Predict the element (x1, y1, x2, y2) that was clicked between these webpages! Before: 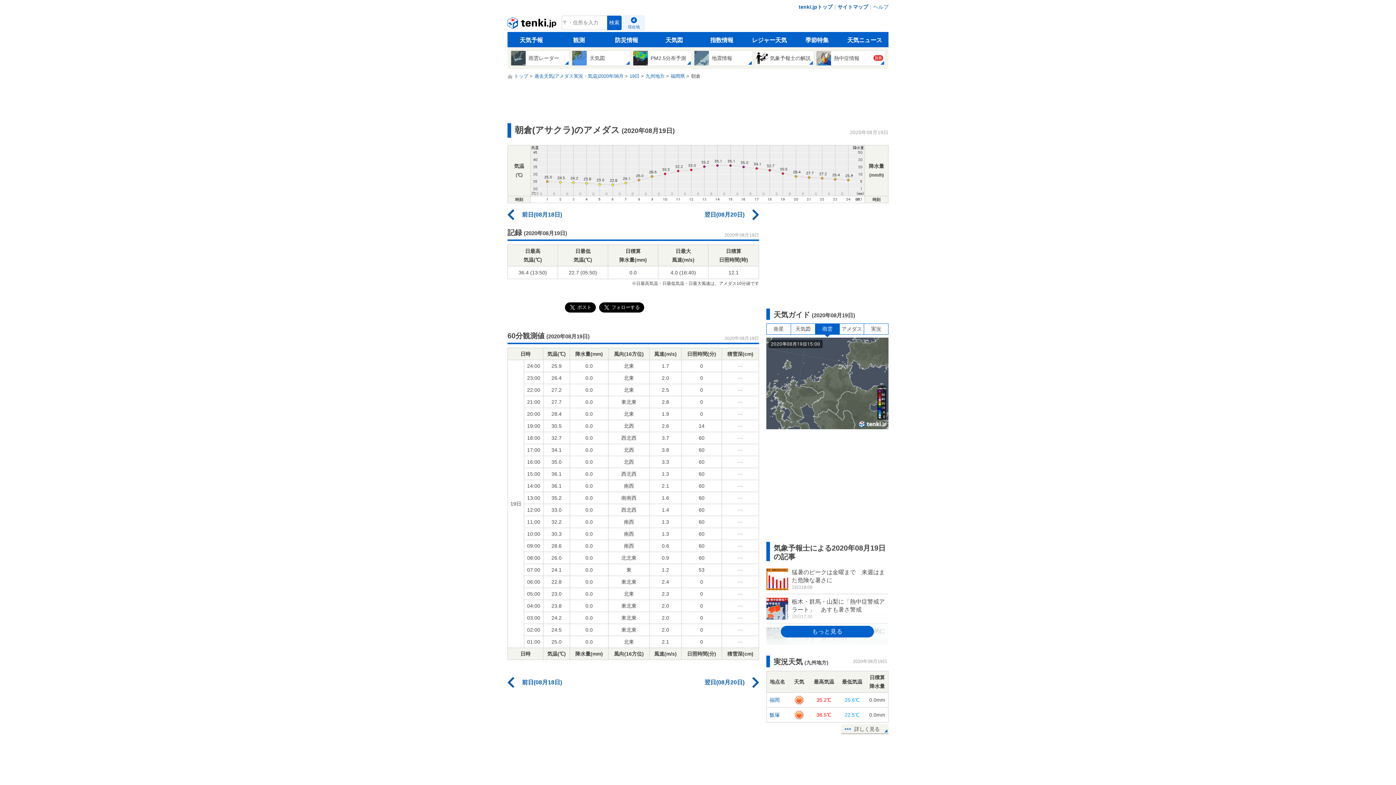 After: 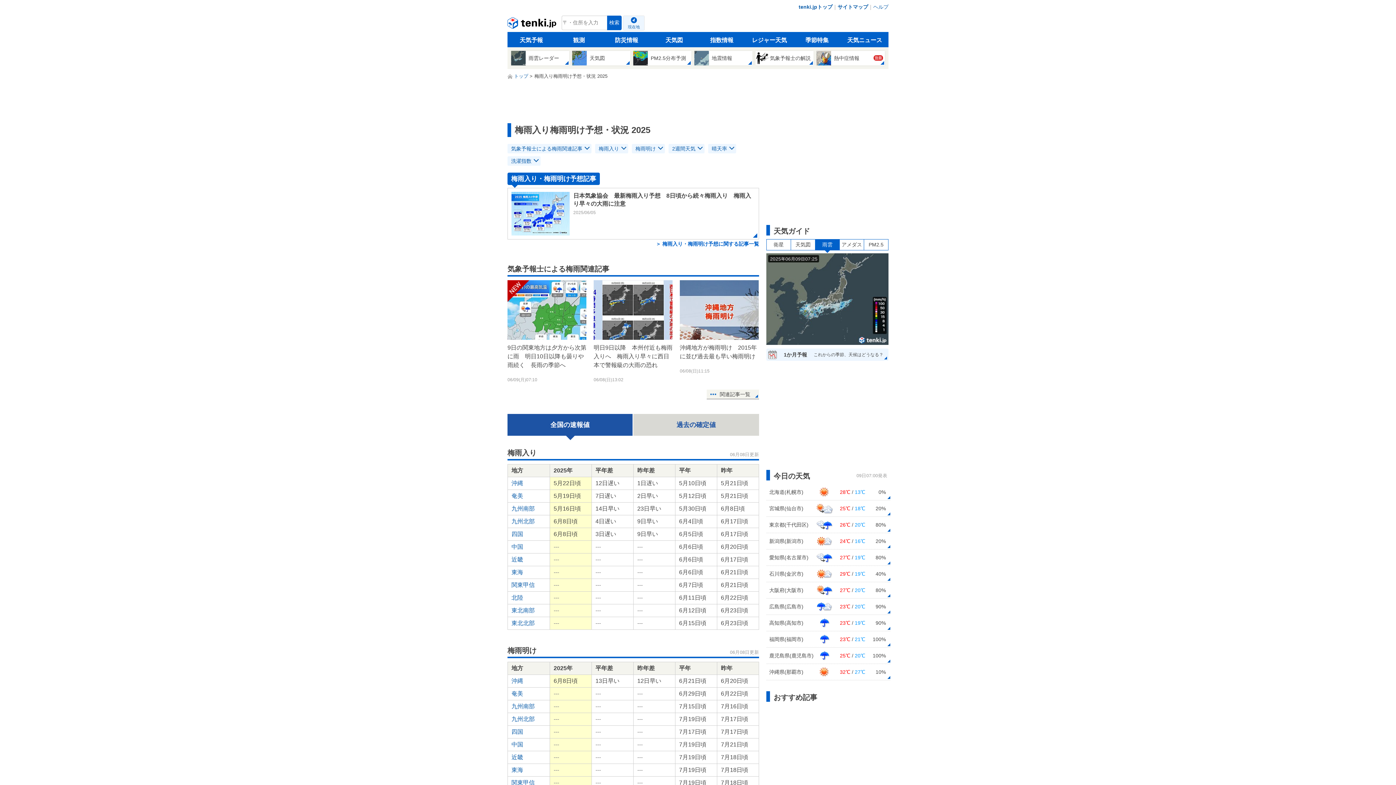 Action: bbox: (793, 32, 841, 47) label: 季節特集